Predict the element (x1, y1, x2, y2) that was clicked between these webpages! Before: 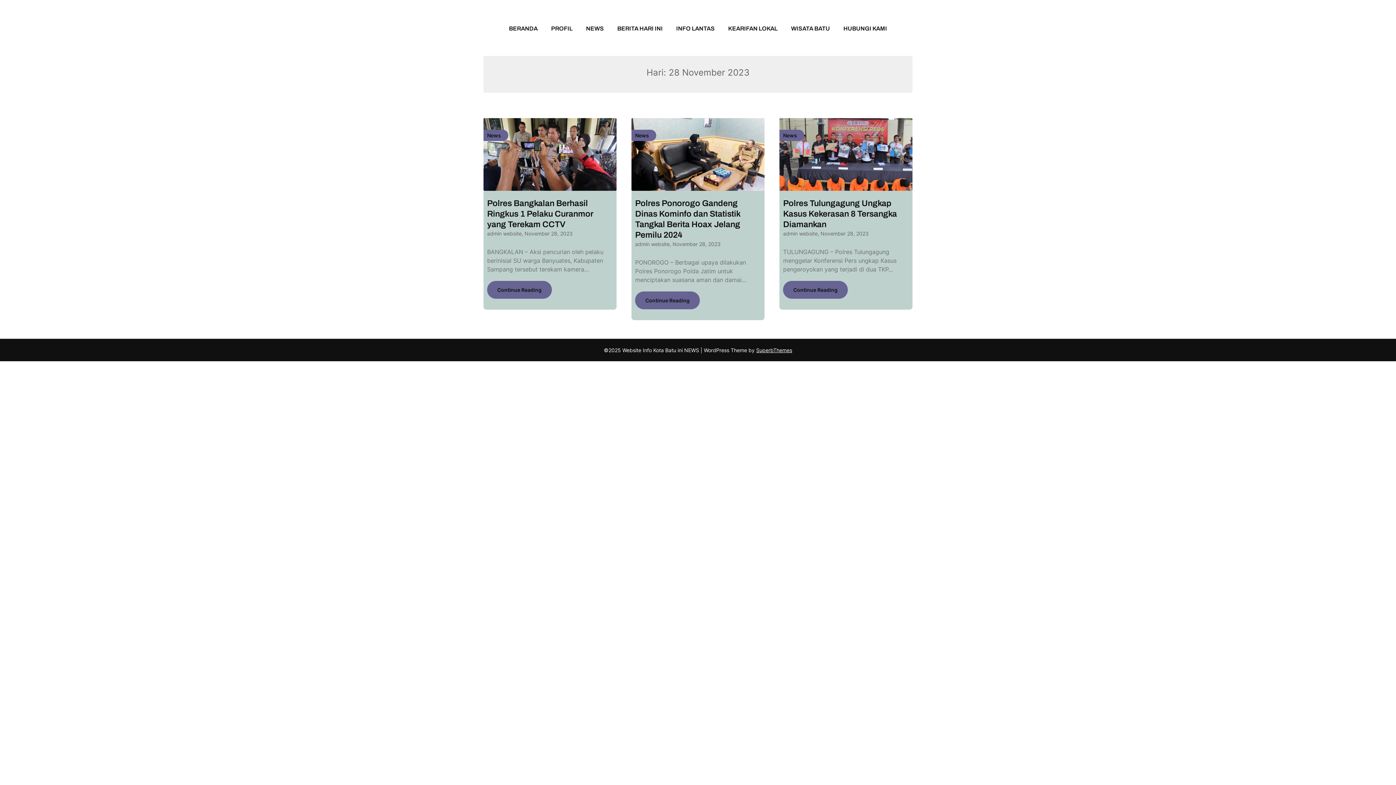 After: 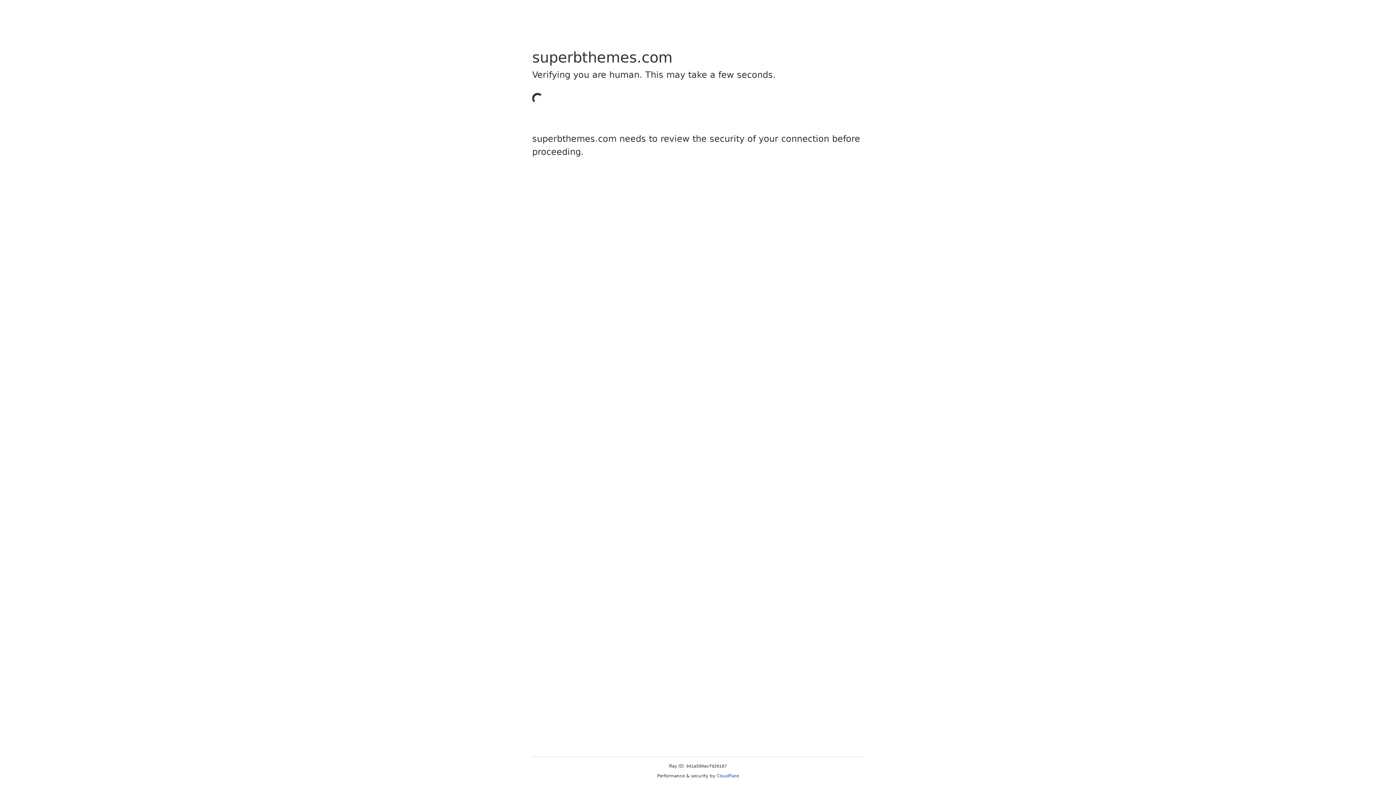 Action: bbox: (756, 347, 792, 353) label: SuperbThemes